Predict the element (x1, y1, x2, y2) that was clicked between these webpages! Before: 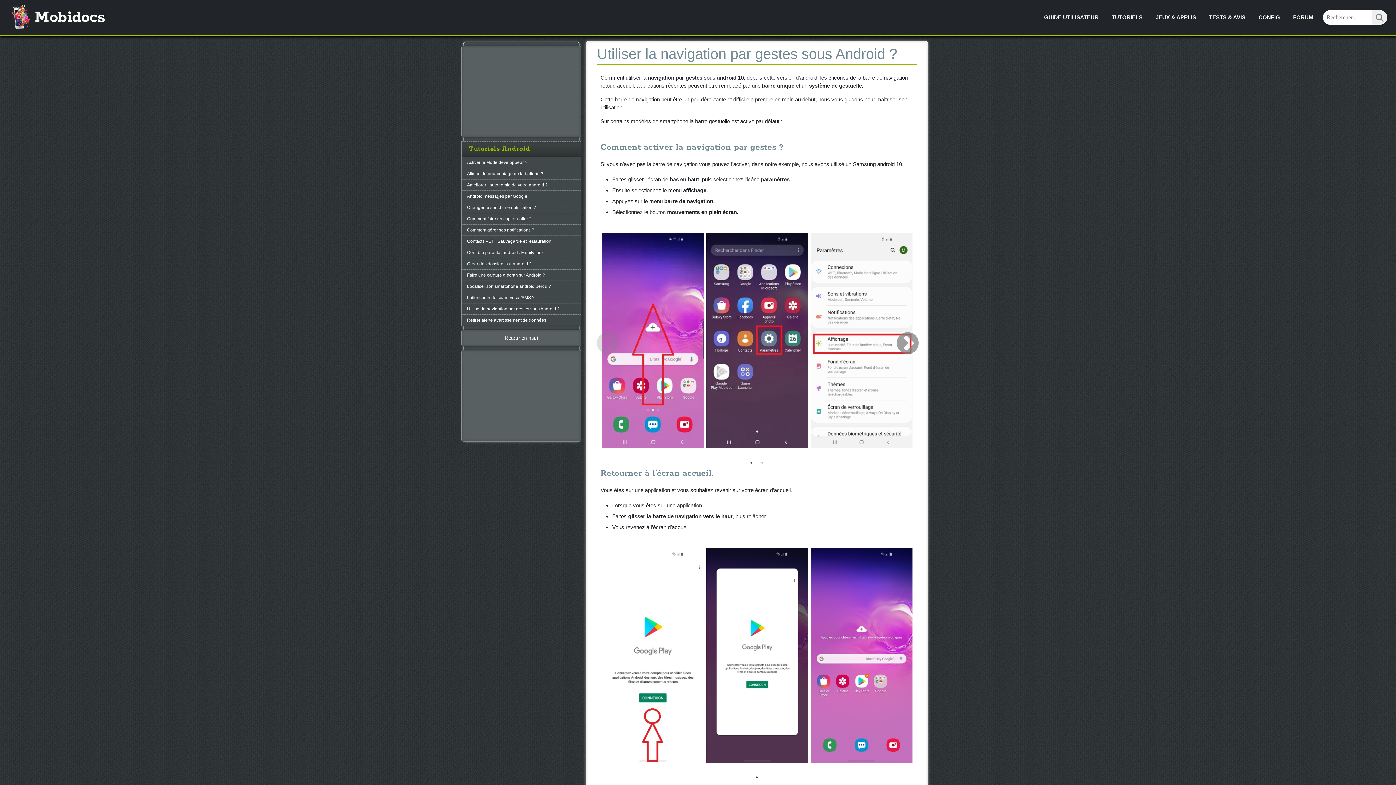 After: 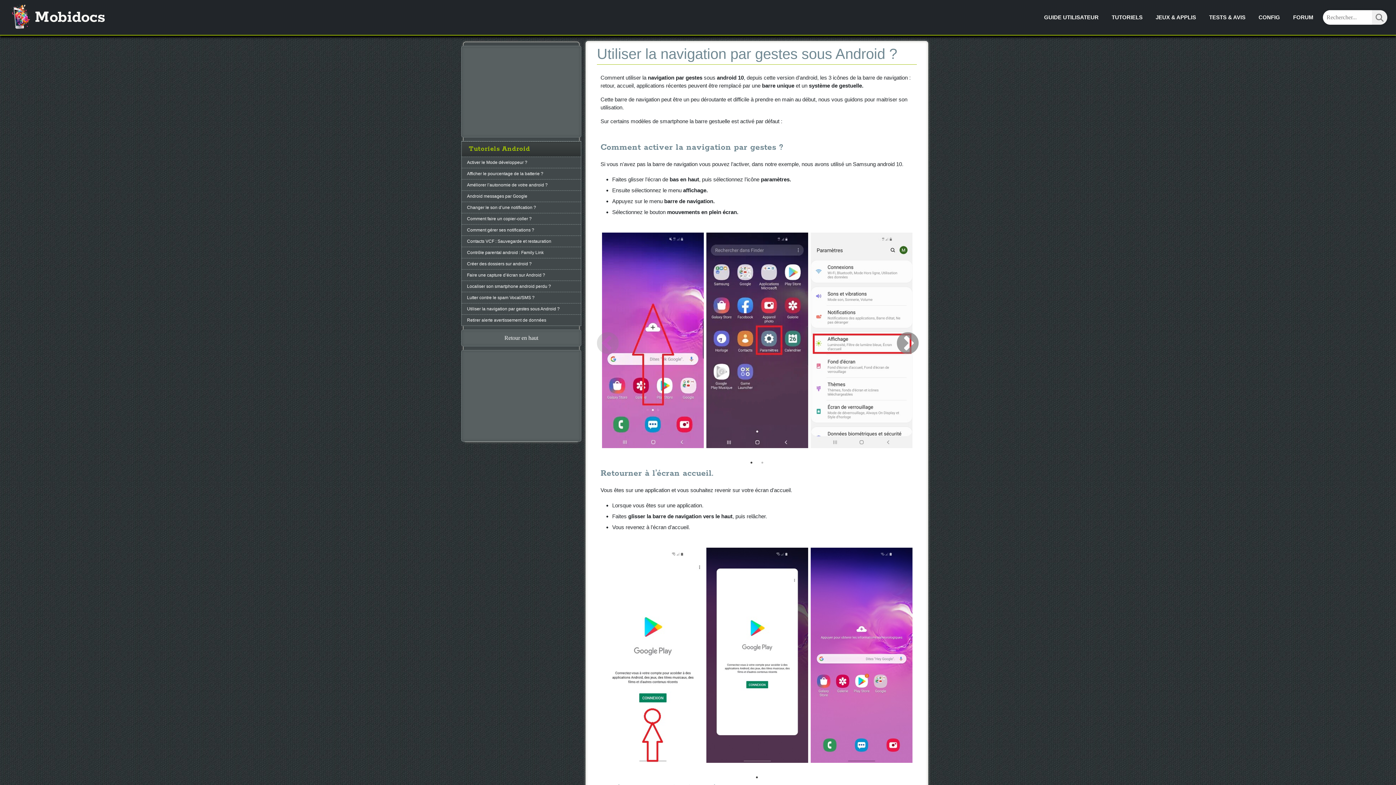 Action: label: 1 of 1 bbox: (753, 774, 760, 781)